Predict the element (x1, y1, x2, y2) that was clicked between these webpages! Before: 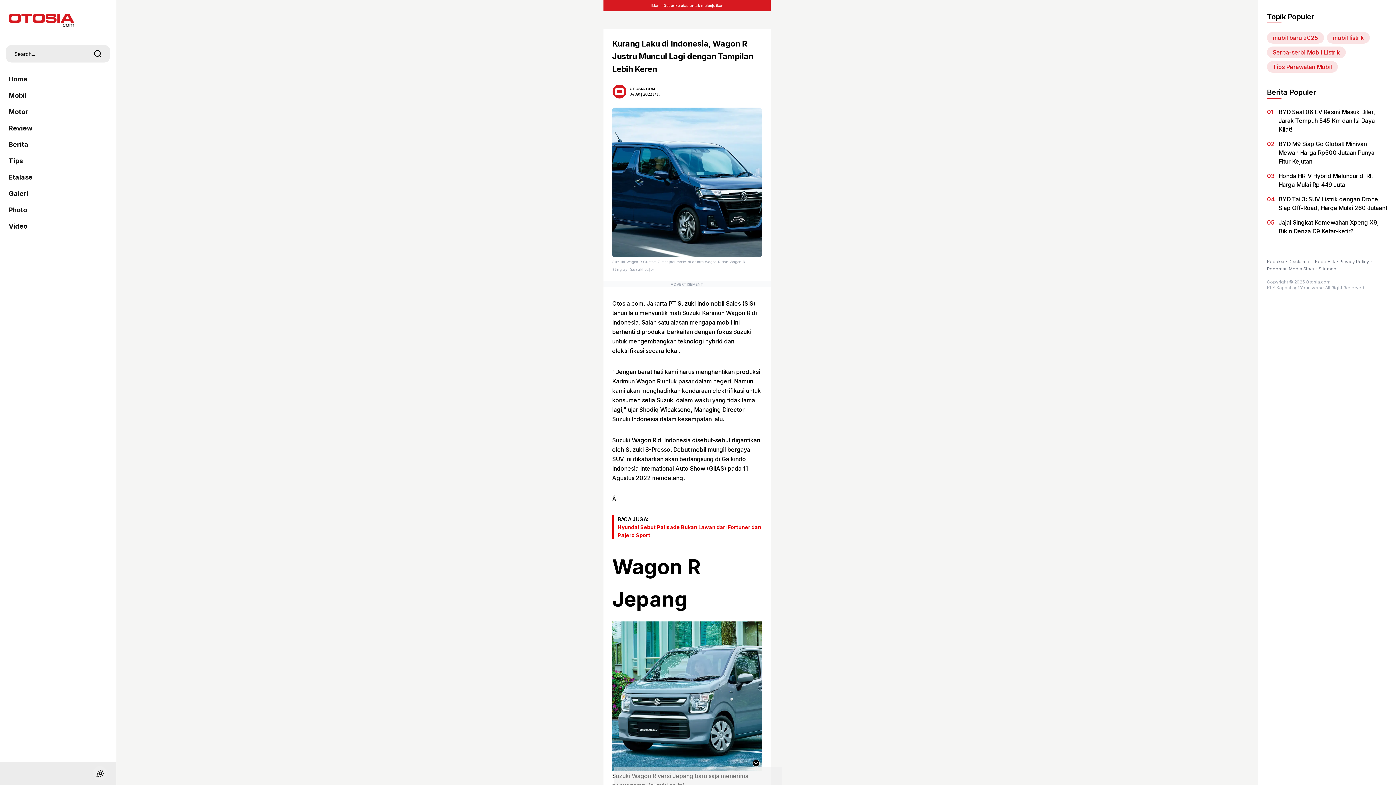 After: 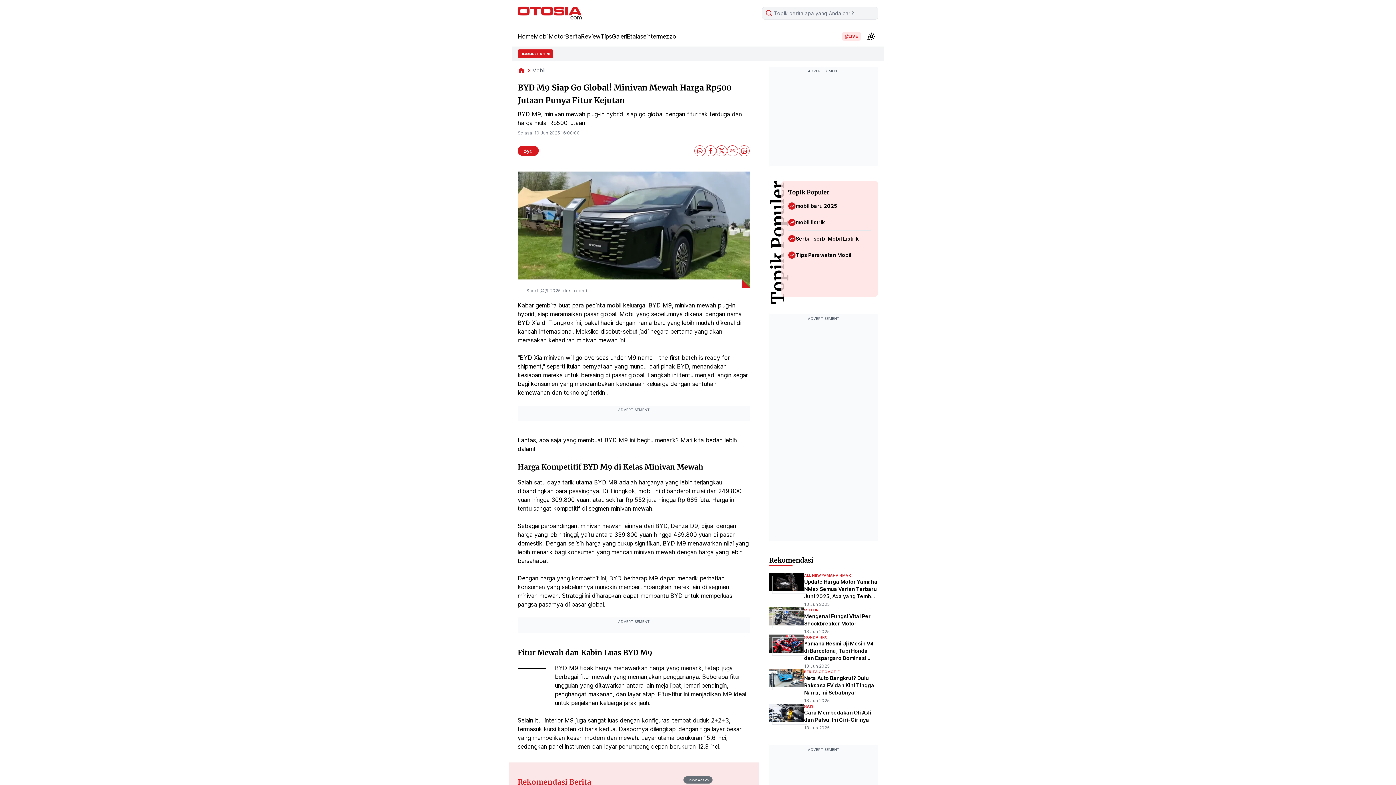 Action: bbox: (1267, 139, 1387, 165) label: BYD M9 Siap Go Global! Minivan Mewah Harga Rp500 Jutaan Punya Fitur Kejutan